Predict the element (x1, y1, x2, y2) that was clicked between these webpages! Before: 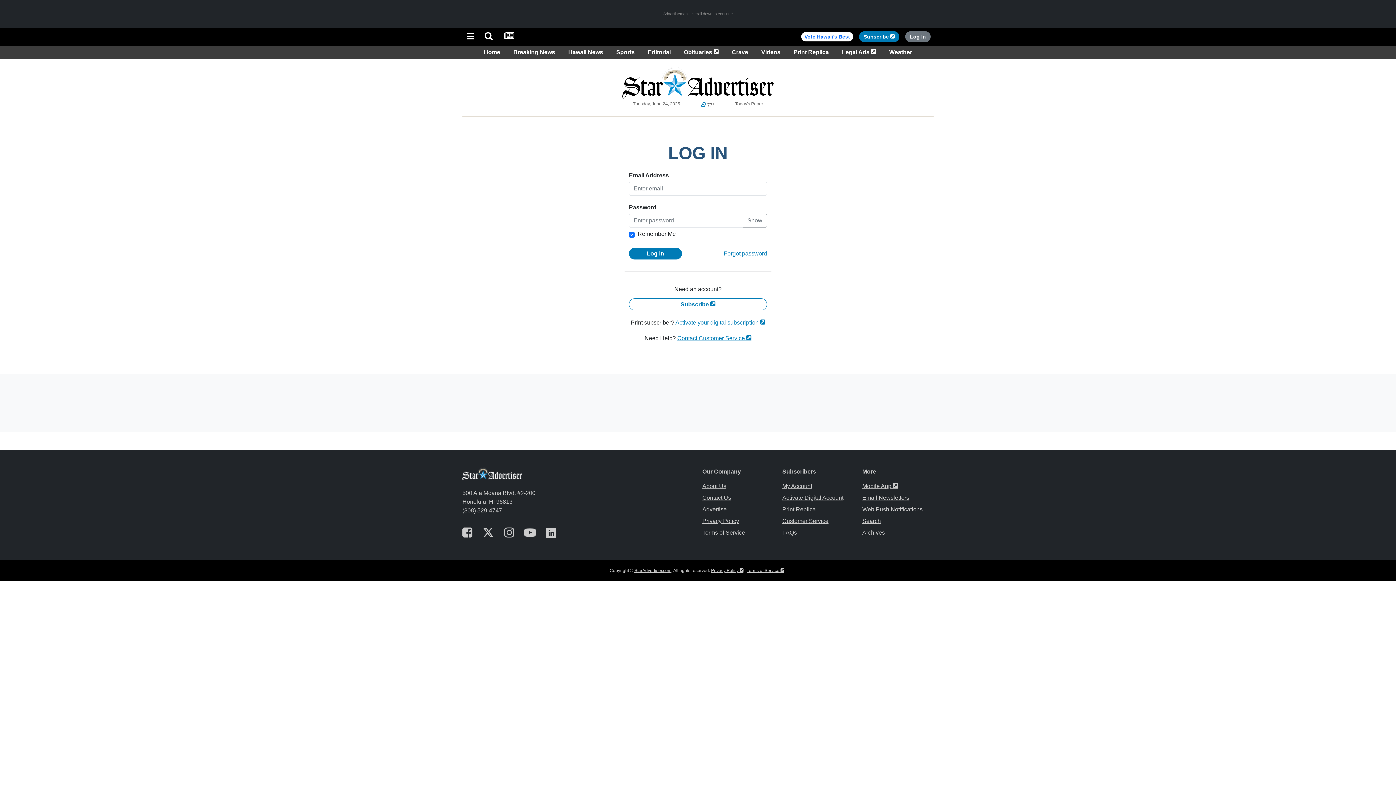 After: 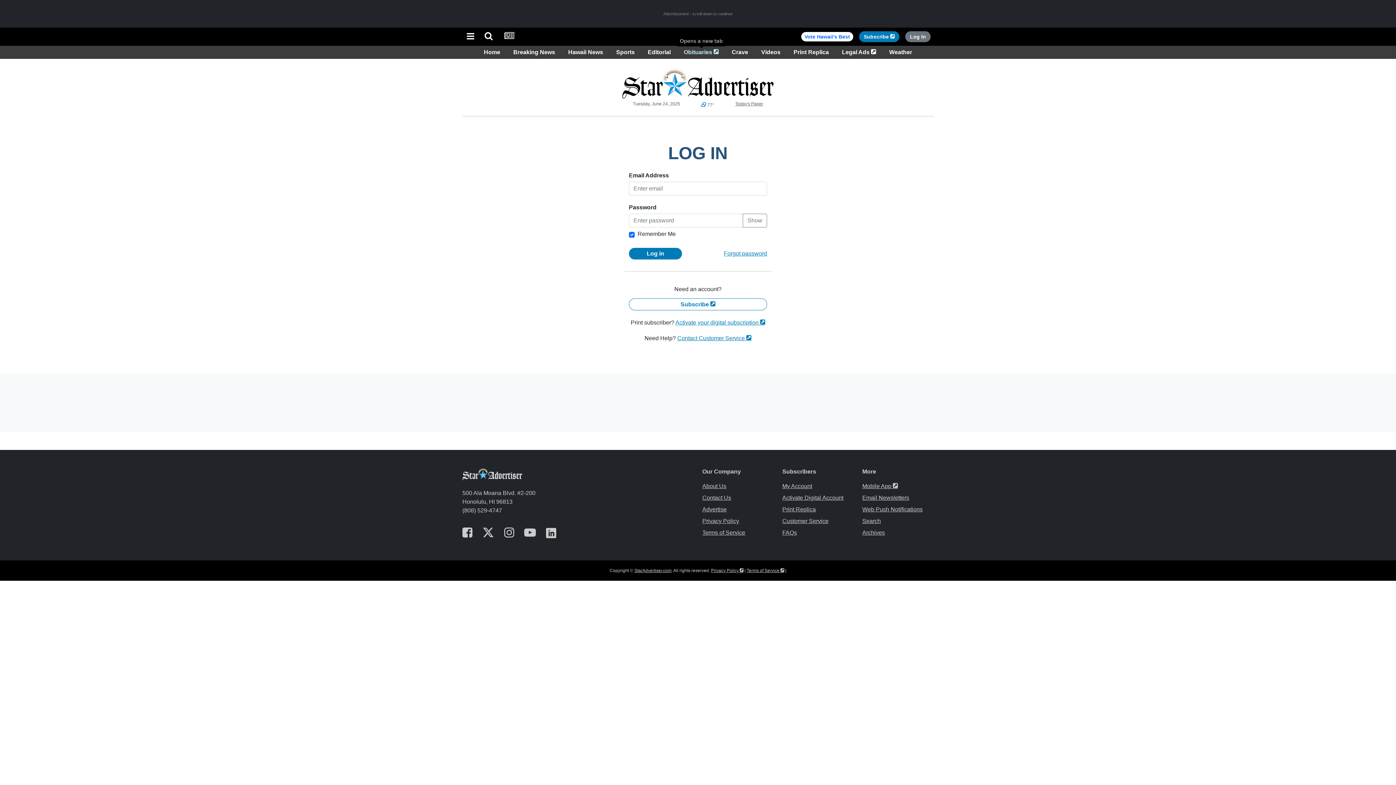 Action: label: Obituaries 
Opens in a new tab bbox: (681, 48, 721, 55)